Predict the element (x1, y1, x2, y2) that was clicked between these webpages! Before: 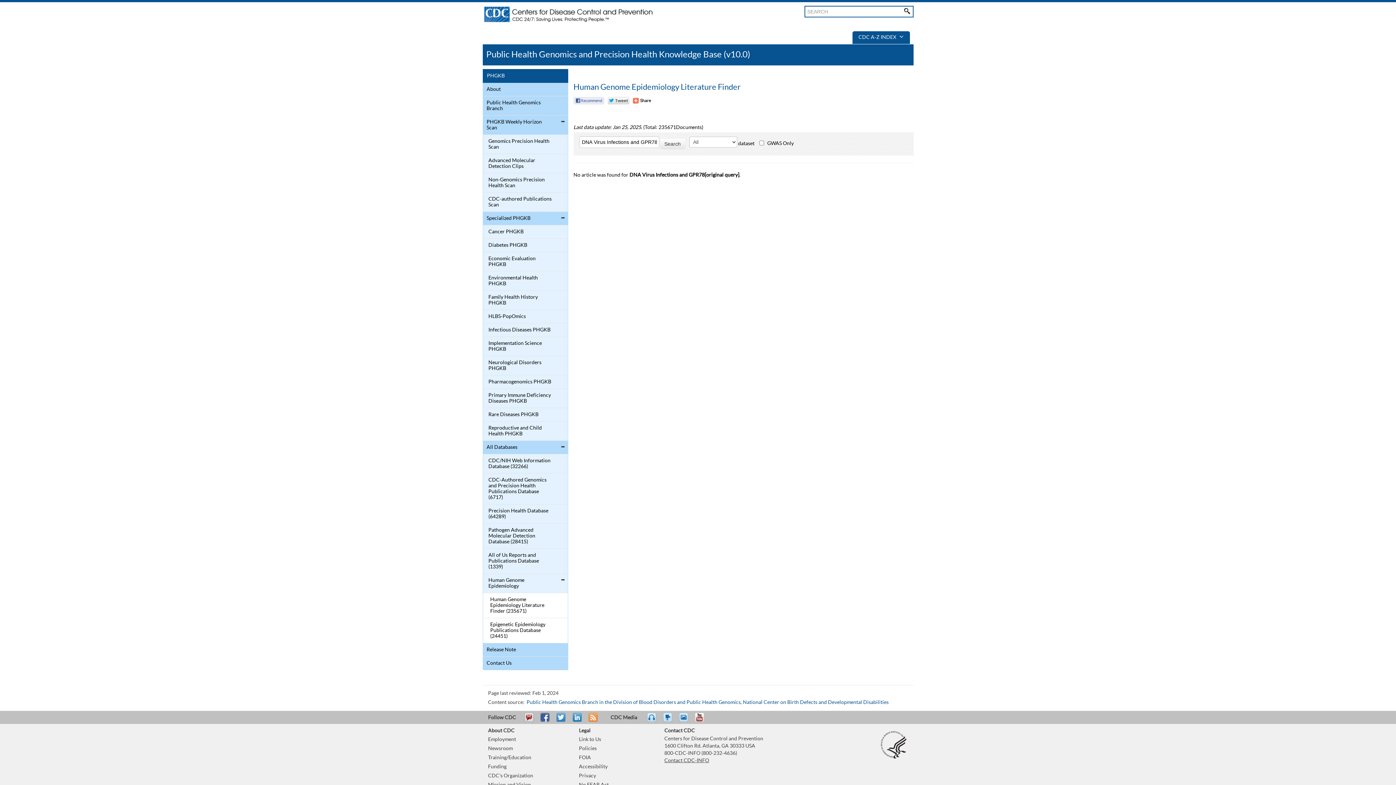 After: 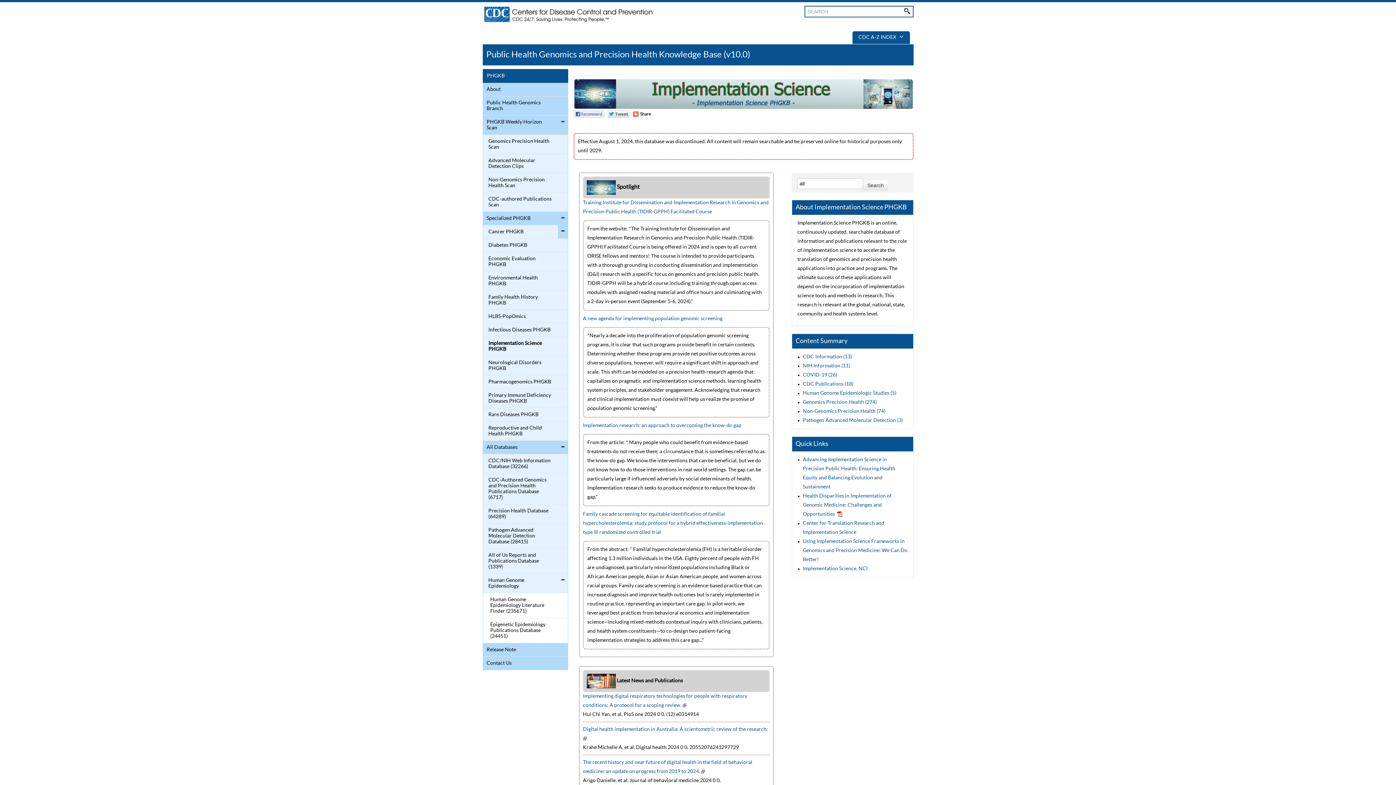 Action: bbox: (484, 338, 552, 354) label: Implementation Science PHGKB